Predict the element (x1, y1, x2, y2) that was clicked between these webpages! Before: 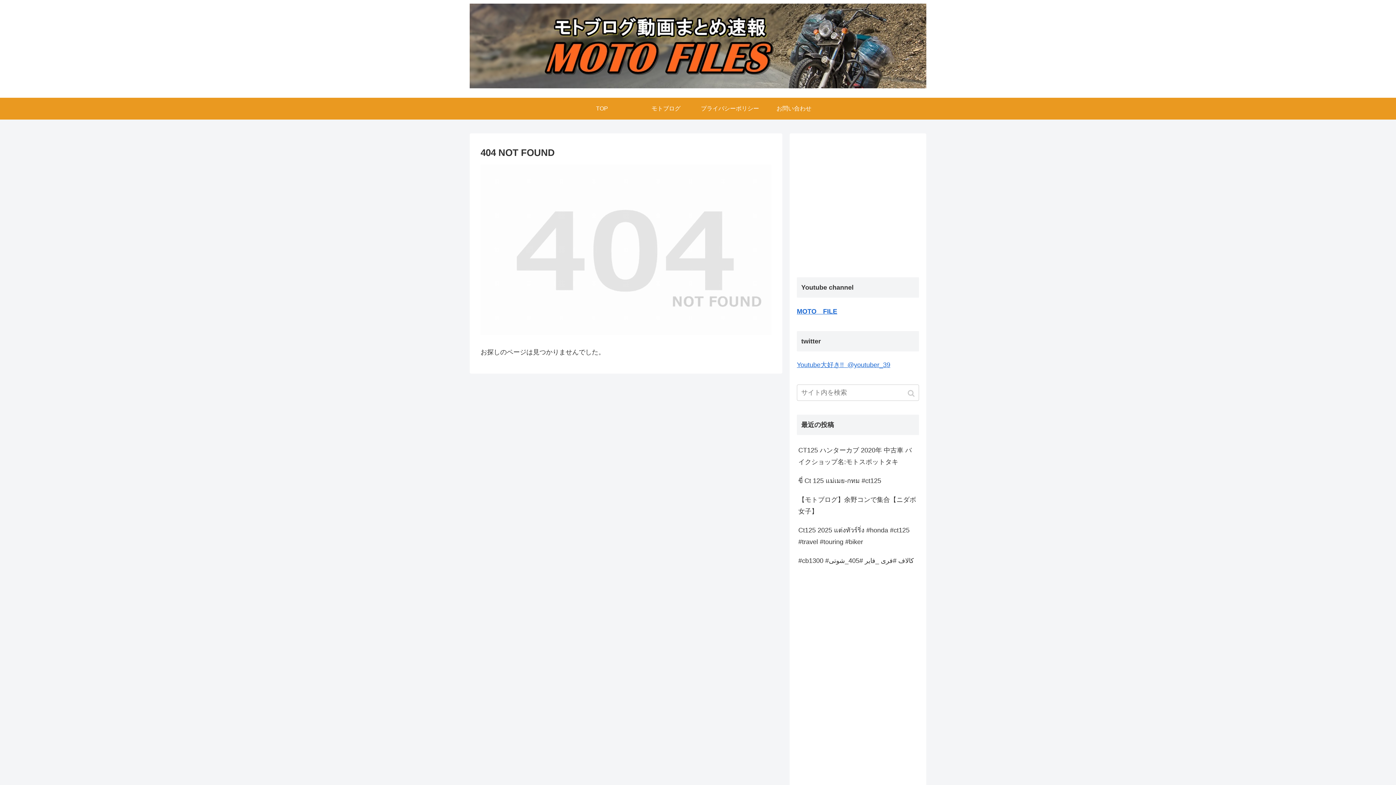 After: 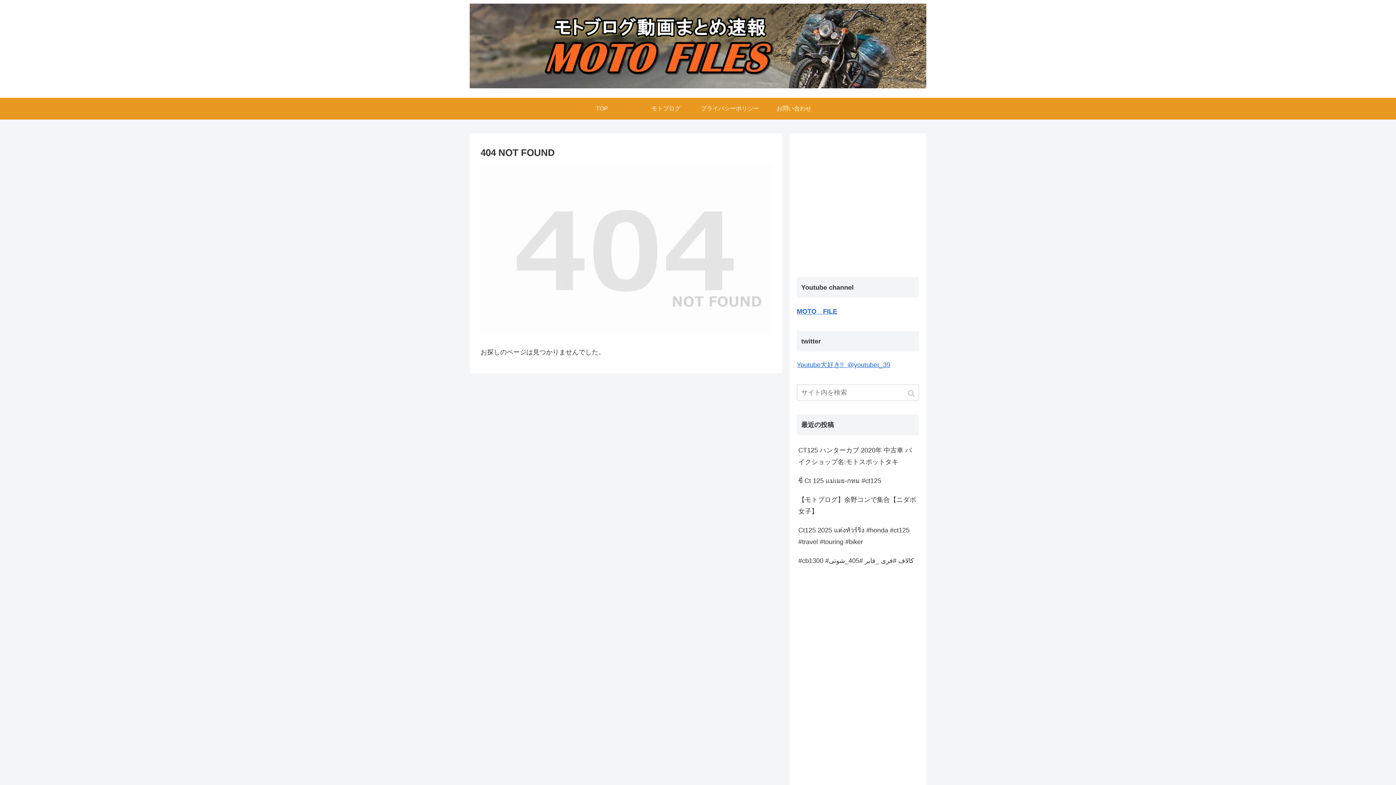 Action: label: お問い合わせ bbox: (762, 97, 826, 119)